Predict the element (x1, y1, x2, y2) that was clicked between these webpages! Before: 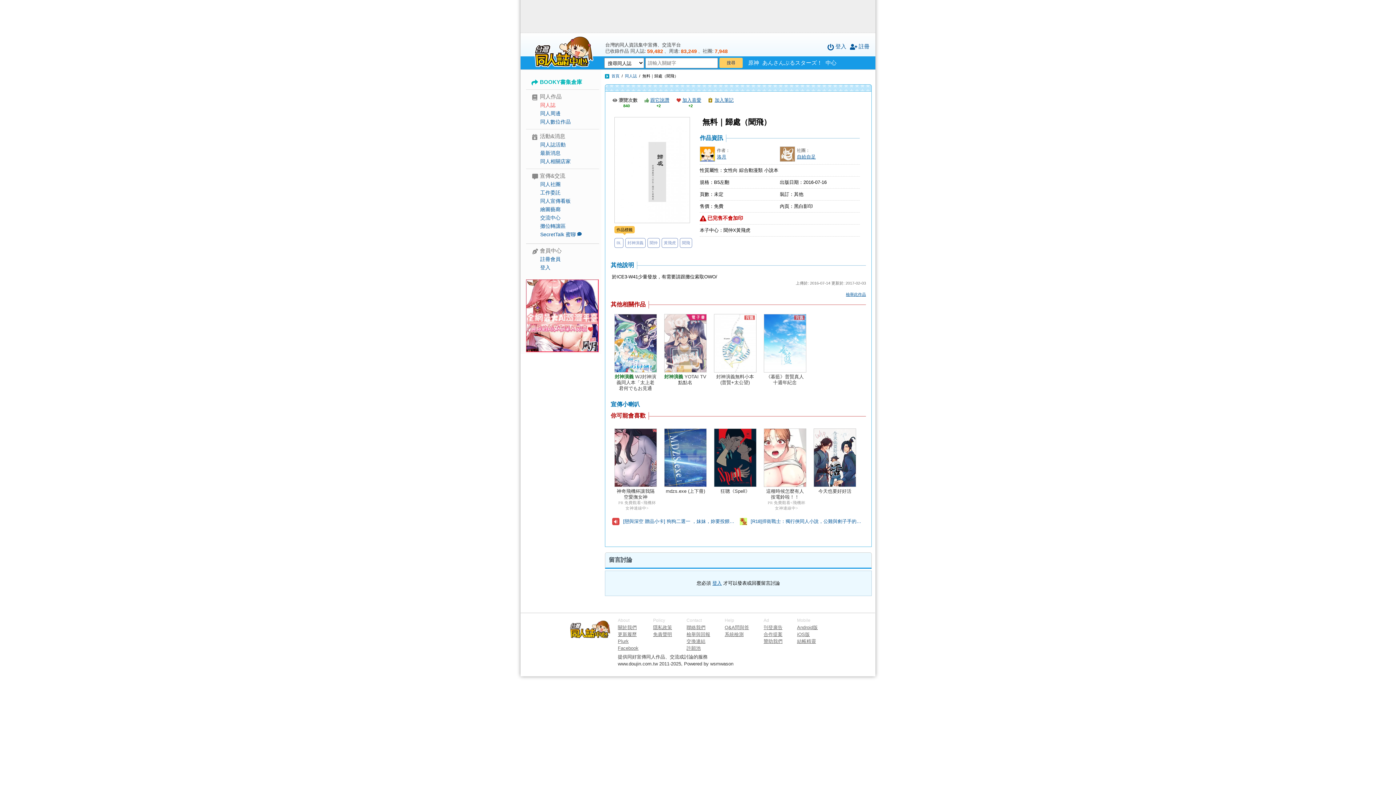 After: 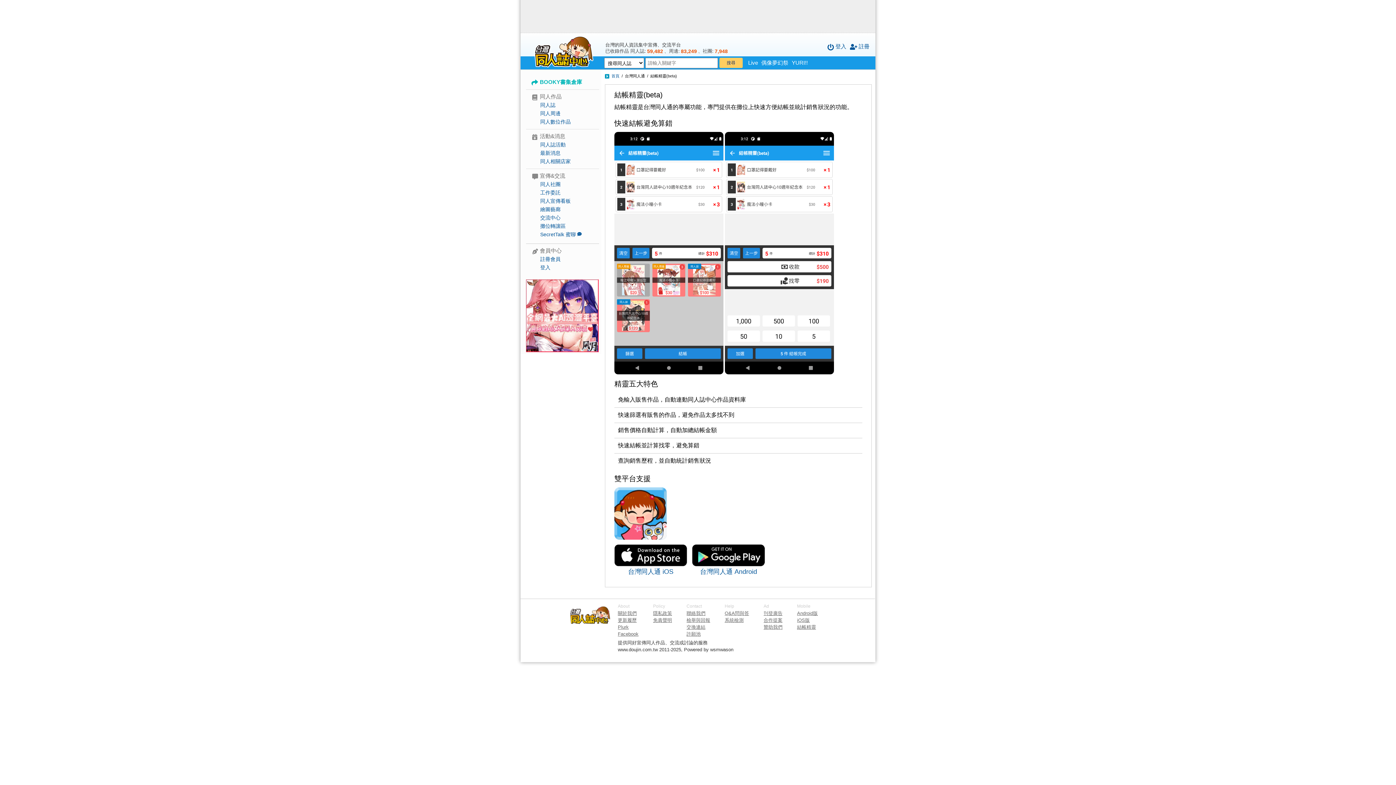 Action: label: 結帳精靈 bbox: (797, 638, 816, 644)